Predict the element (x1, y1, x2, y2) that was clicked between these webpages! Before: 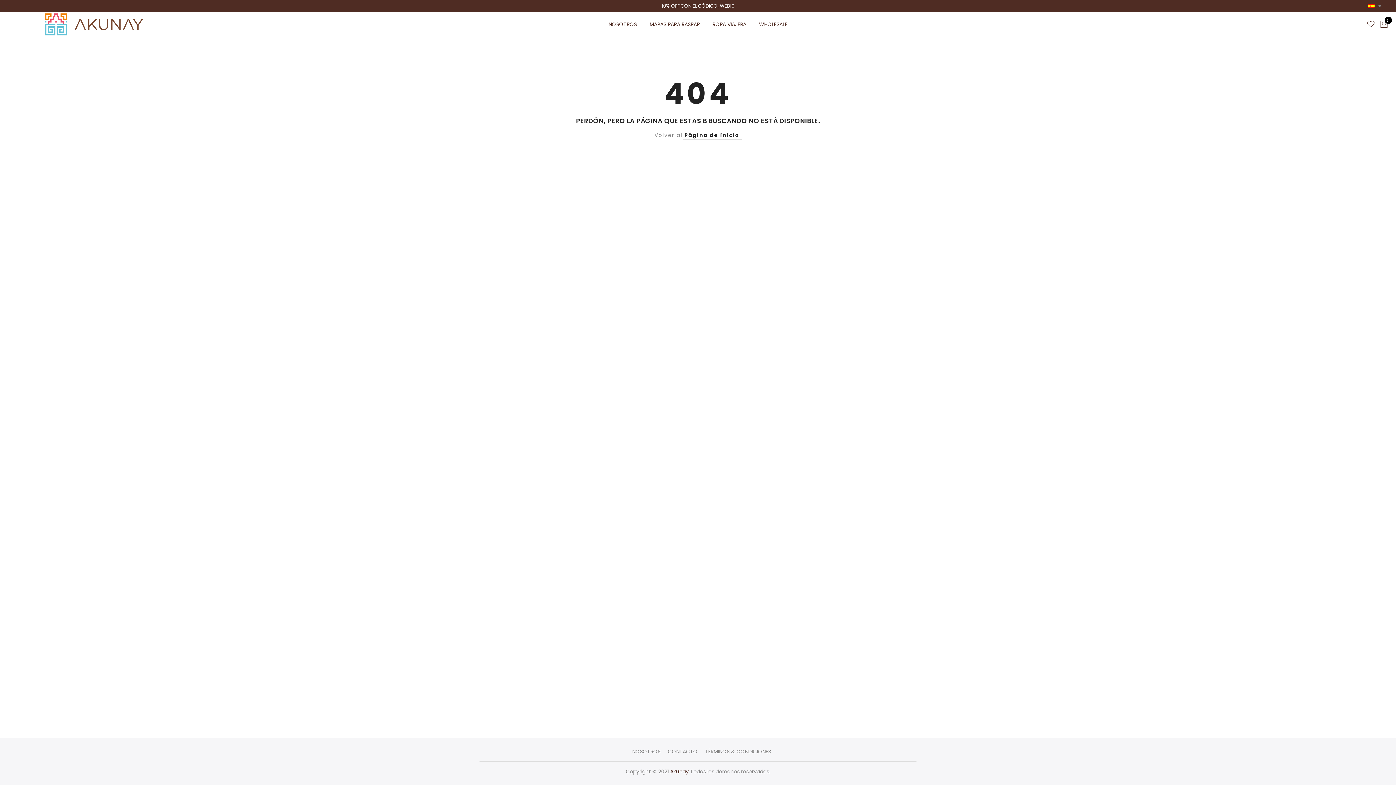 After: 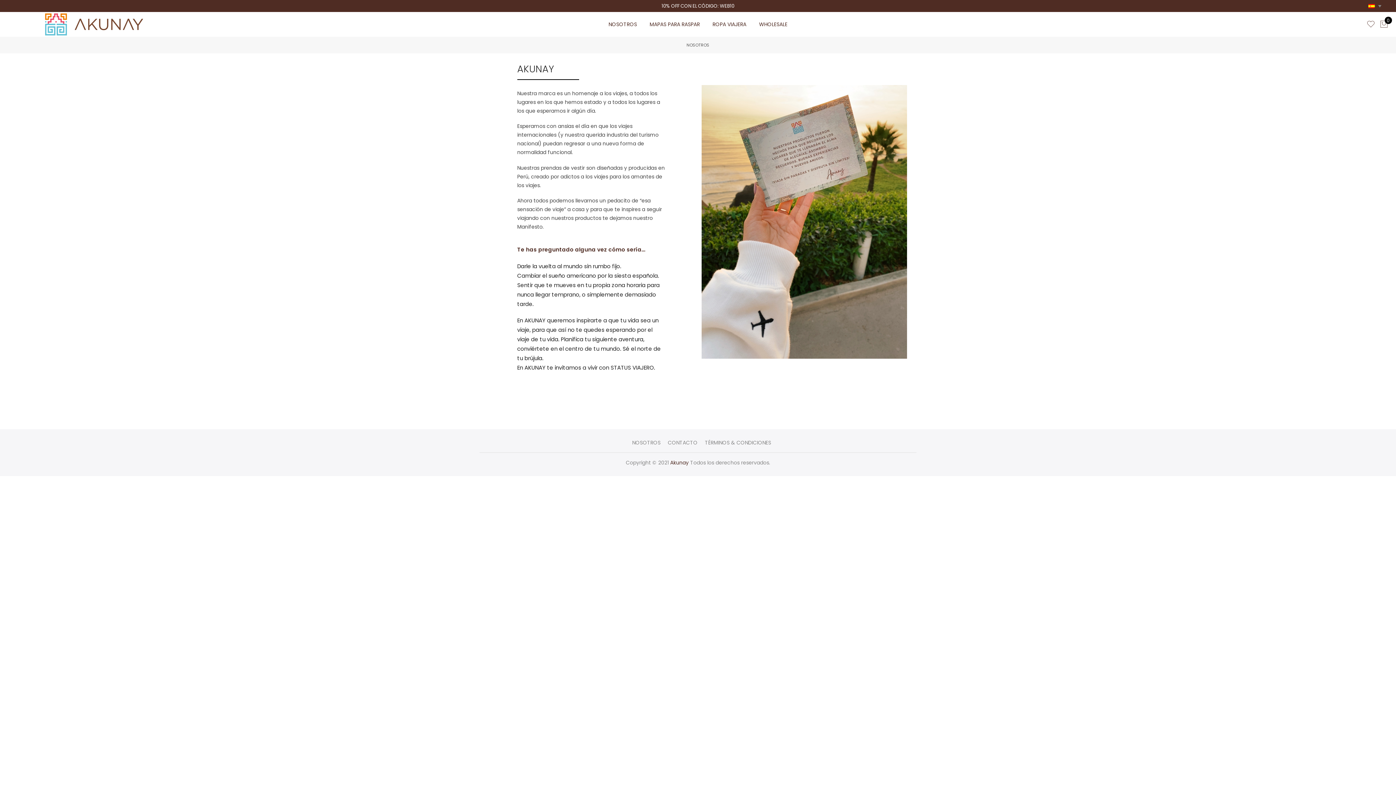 Action: label: NOSOTROS bbox: (632, 748, 660, 755)